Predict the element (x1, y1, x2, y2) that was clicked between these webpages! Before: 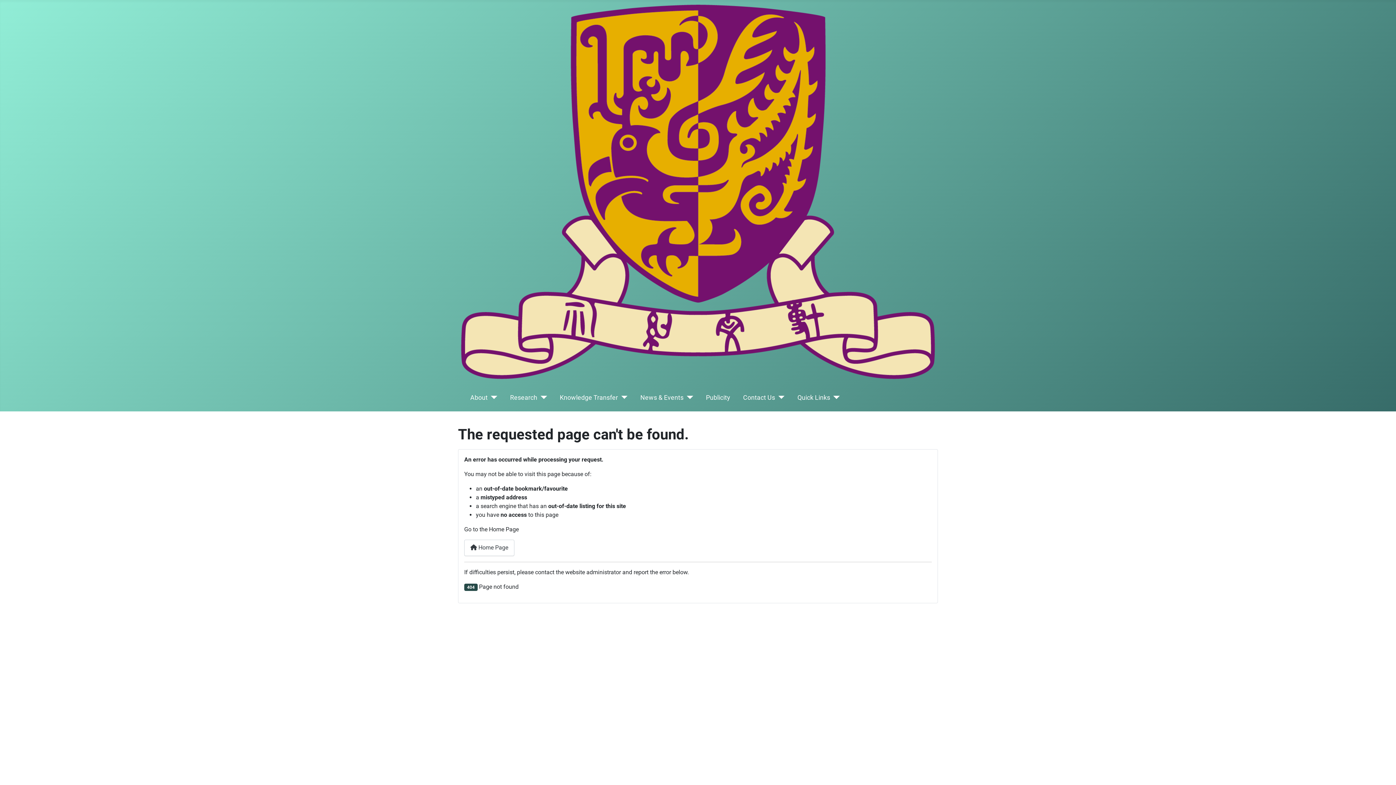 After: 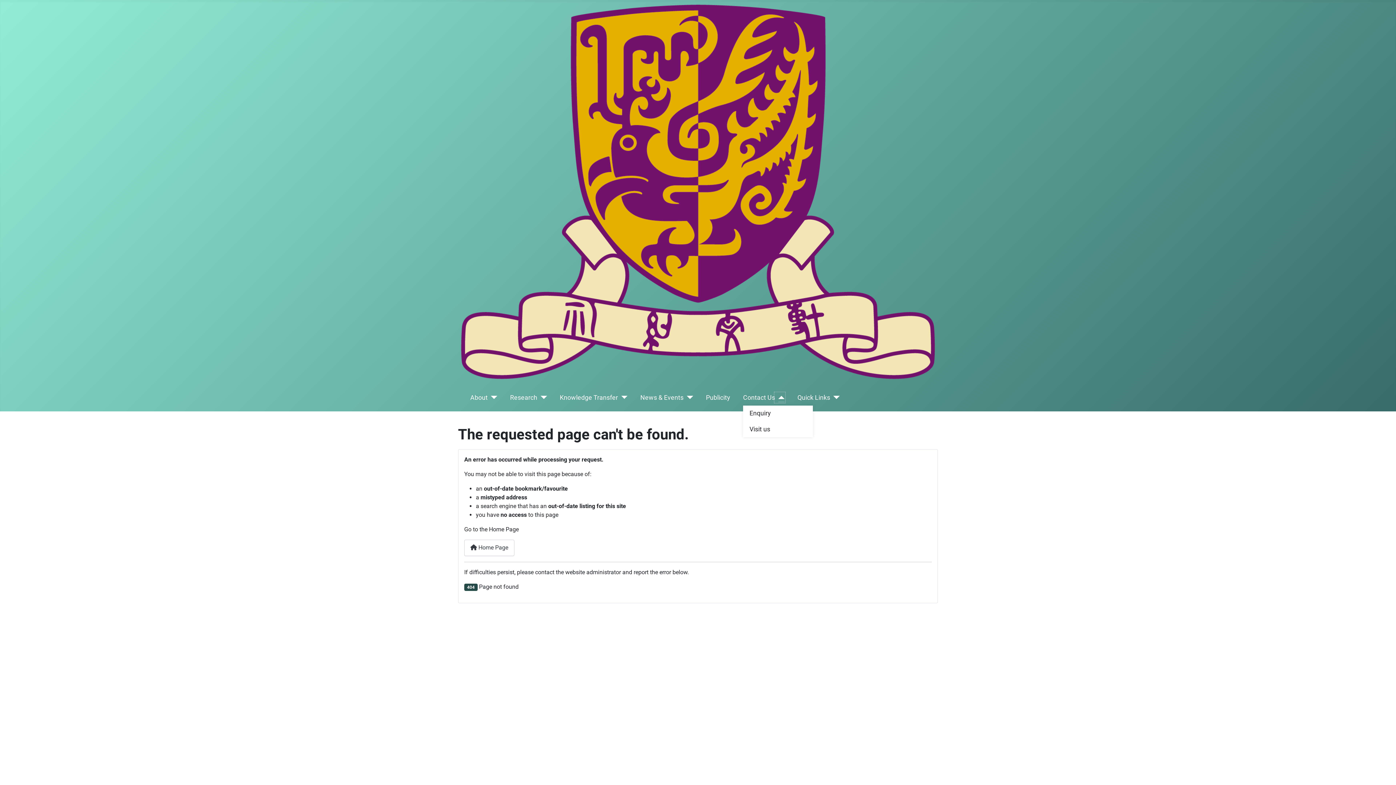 Action: label: Contact Us bbox: (775, 392, 784, 402)